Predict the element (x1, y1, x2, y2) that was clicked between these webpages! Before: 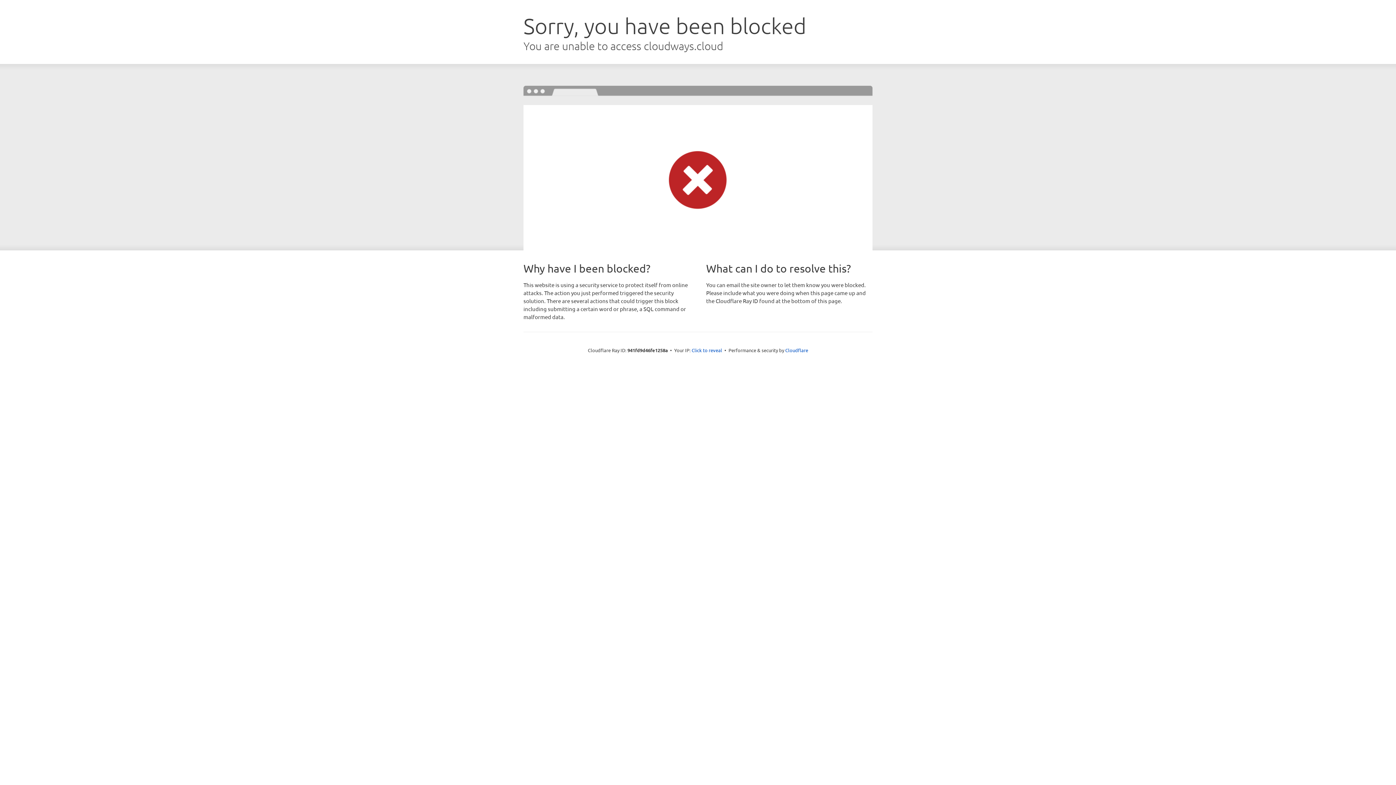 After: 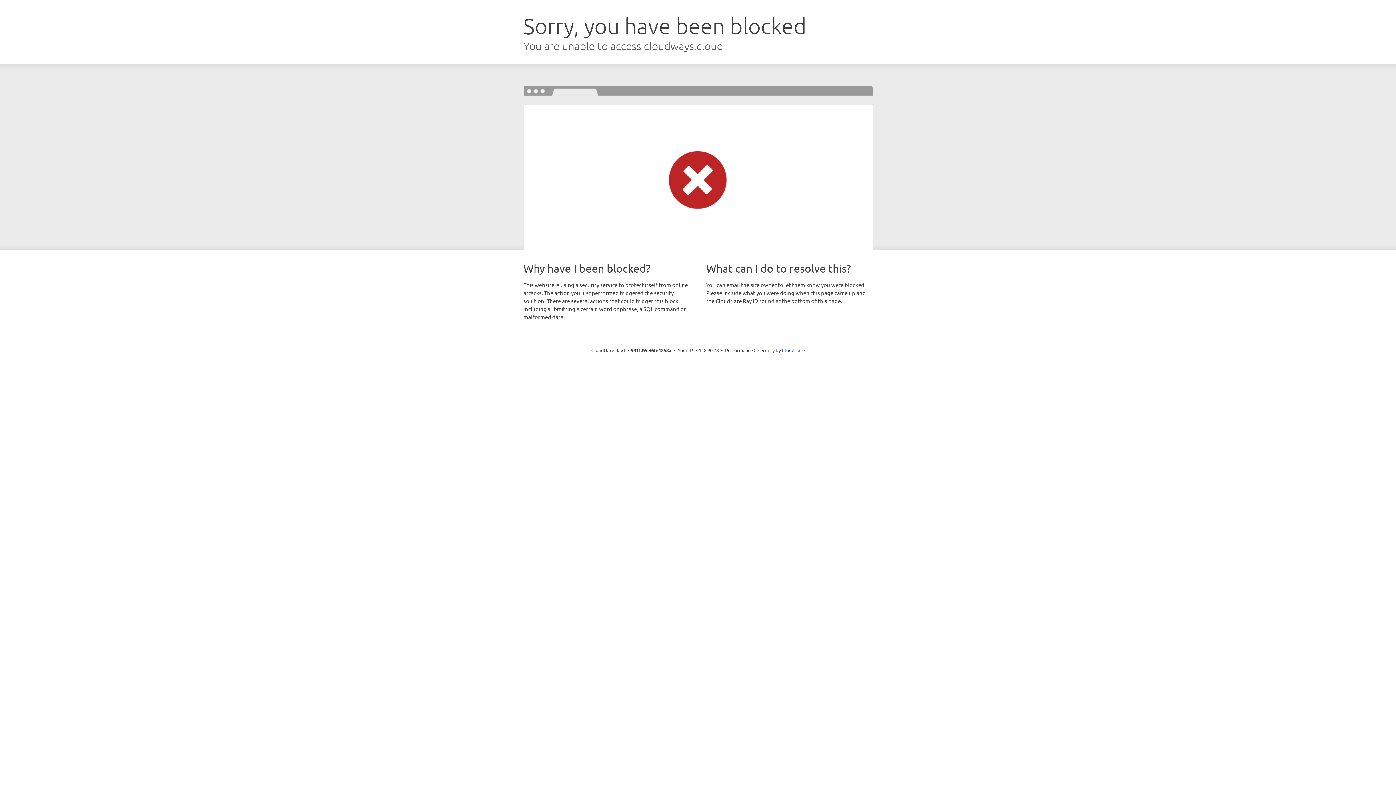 Action: label: Click to reveal bbox: (691, 346, 722, 353)